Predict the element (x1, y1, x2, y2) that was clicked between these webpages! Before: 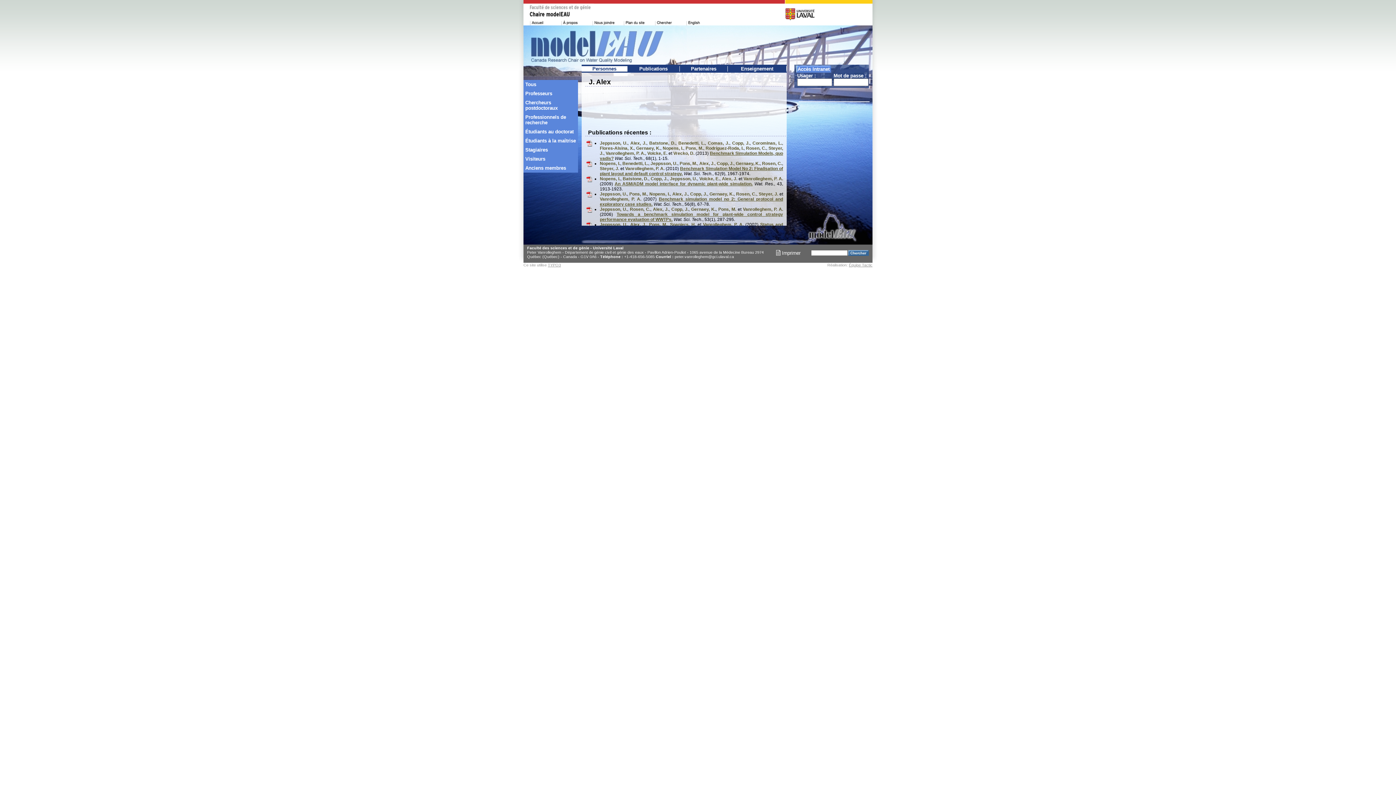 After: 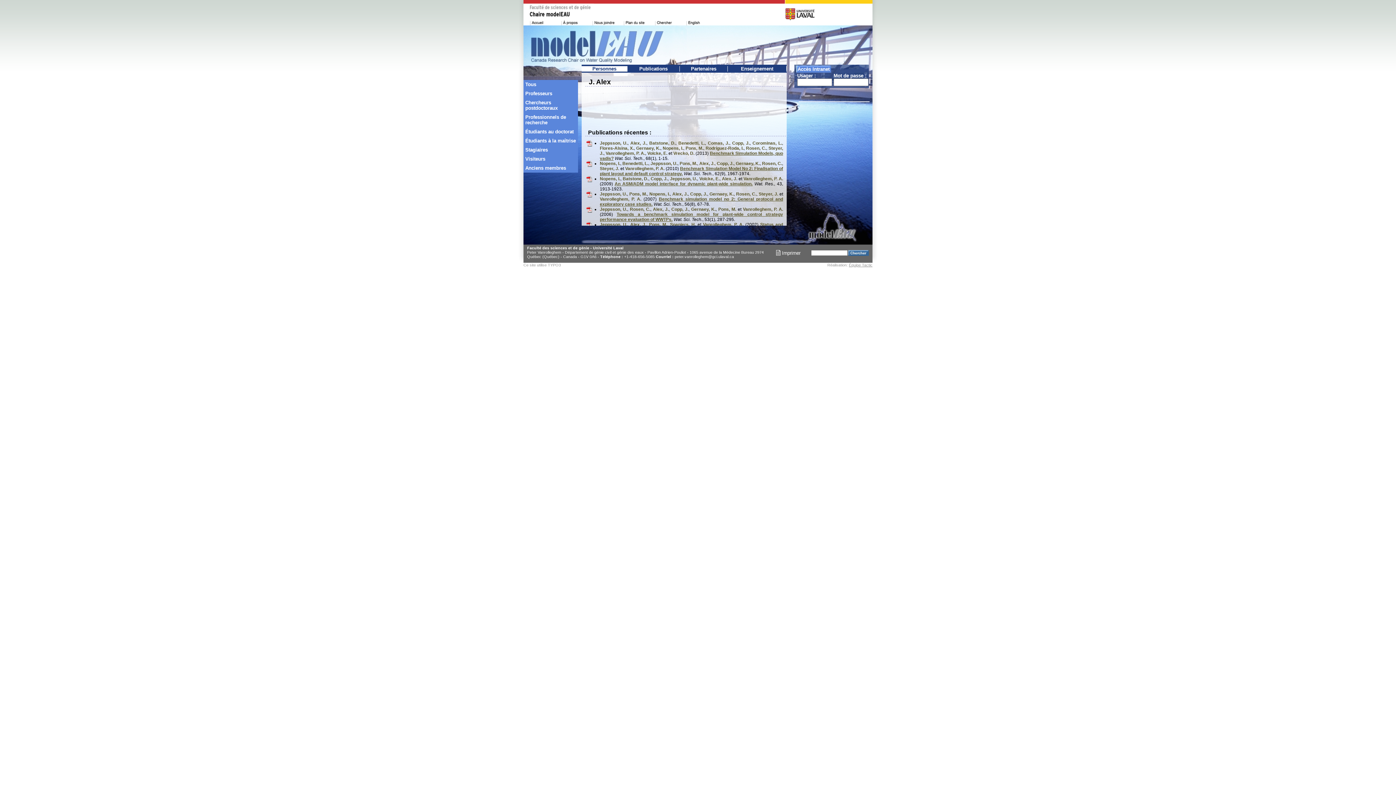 Action: bbox: (548, 262, 561, 267) label: TYPO3